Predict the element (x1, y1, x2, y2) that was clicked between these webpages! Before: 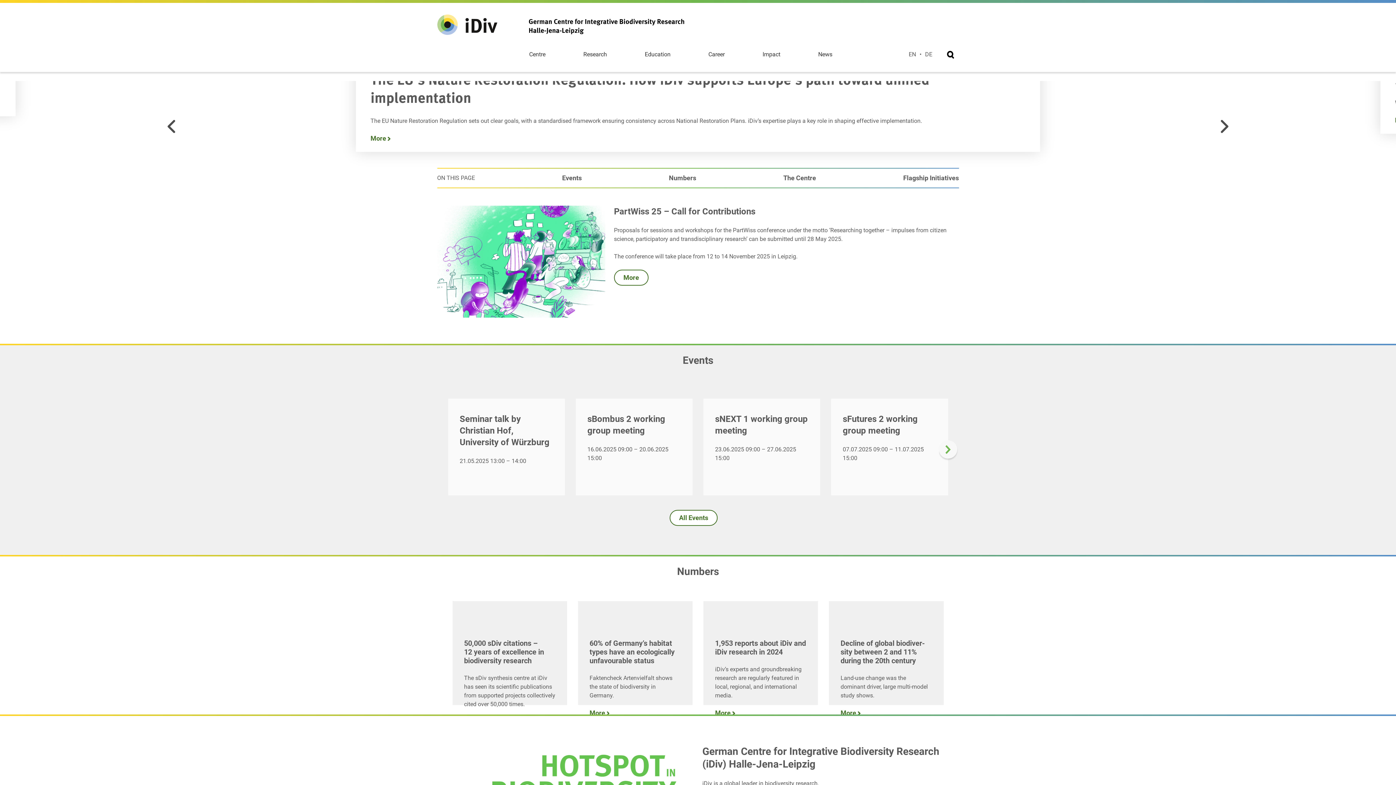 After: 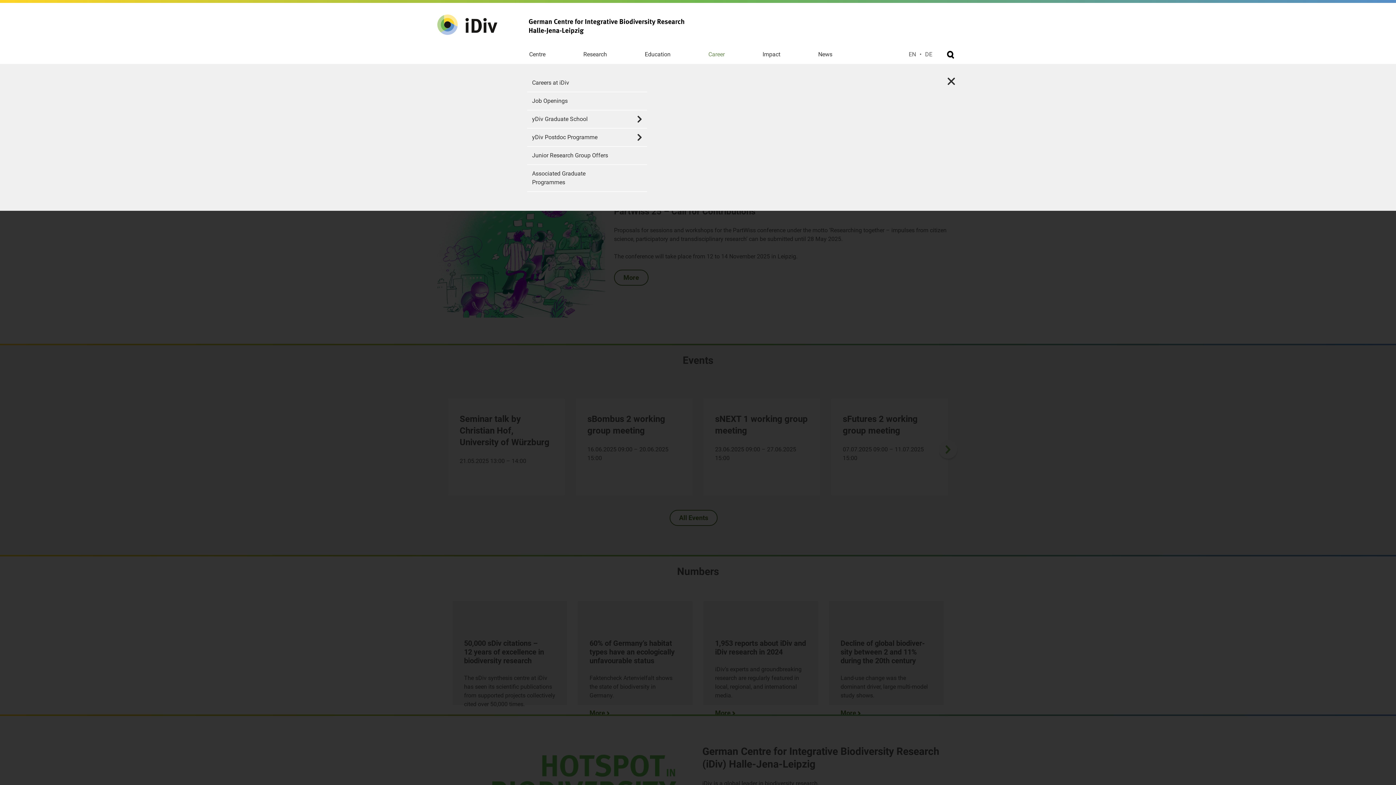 Action: bbox: (703, 45, 754, 64) label: Career